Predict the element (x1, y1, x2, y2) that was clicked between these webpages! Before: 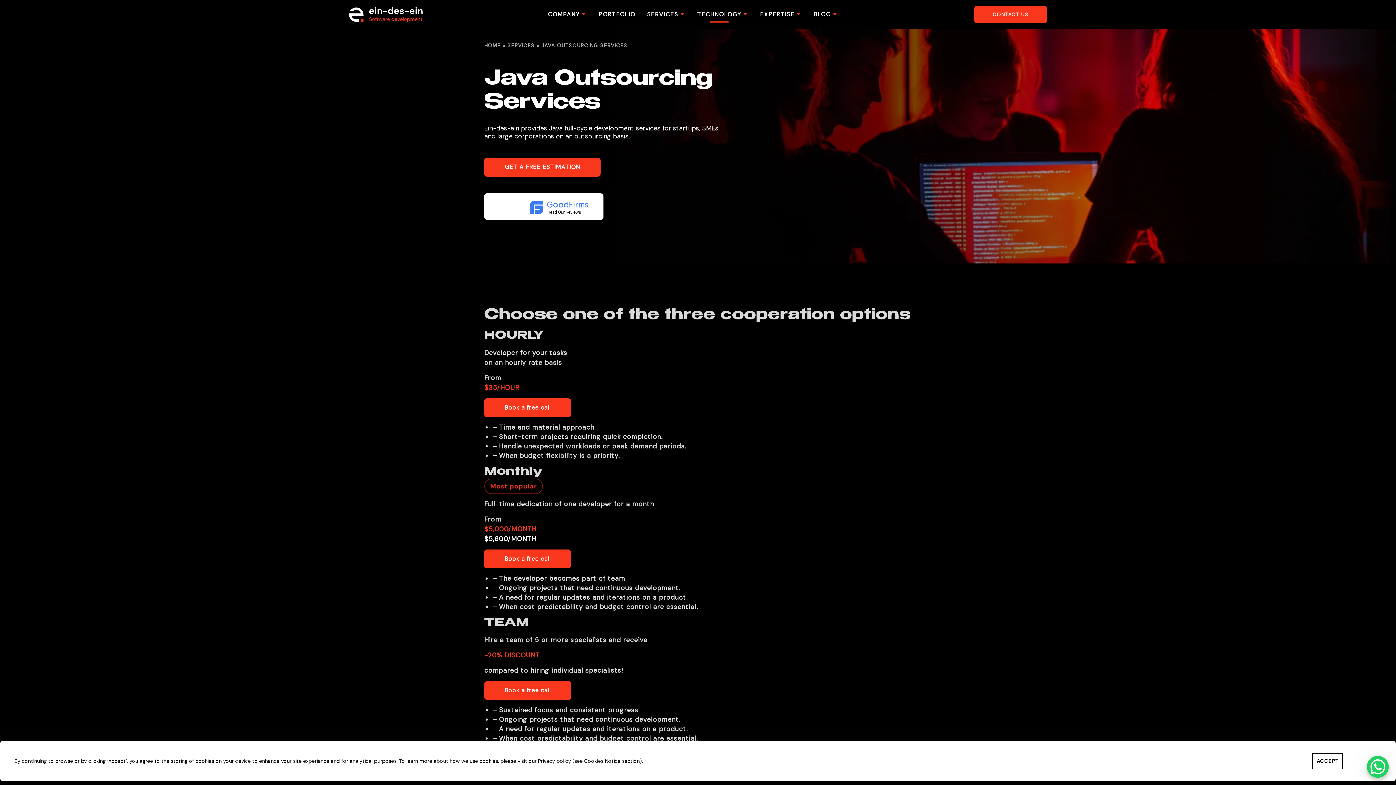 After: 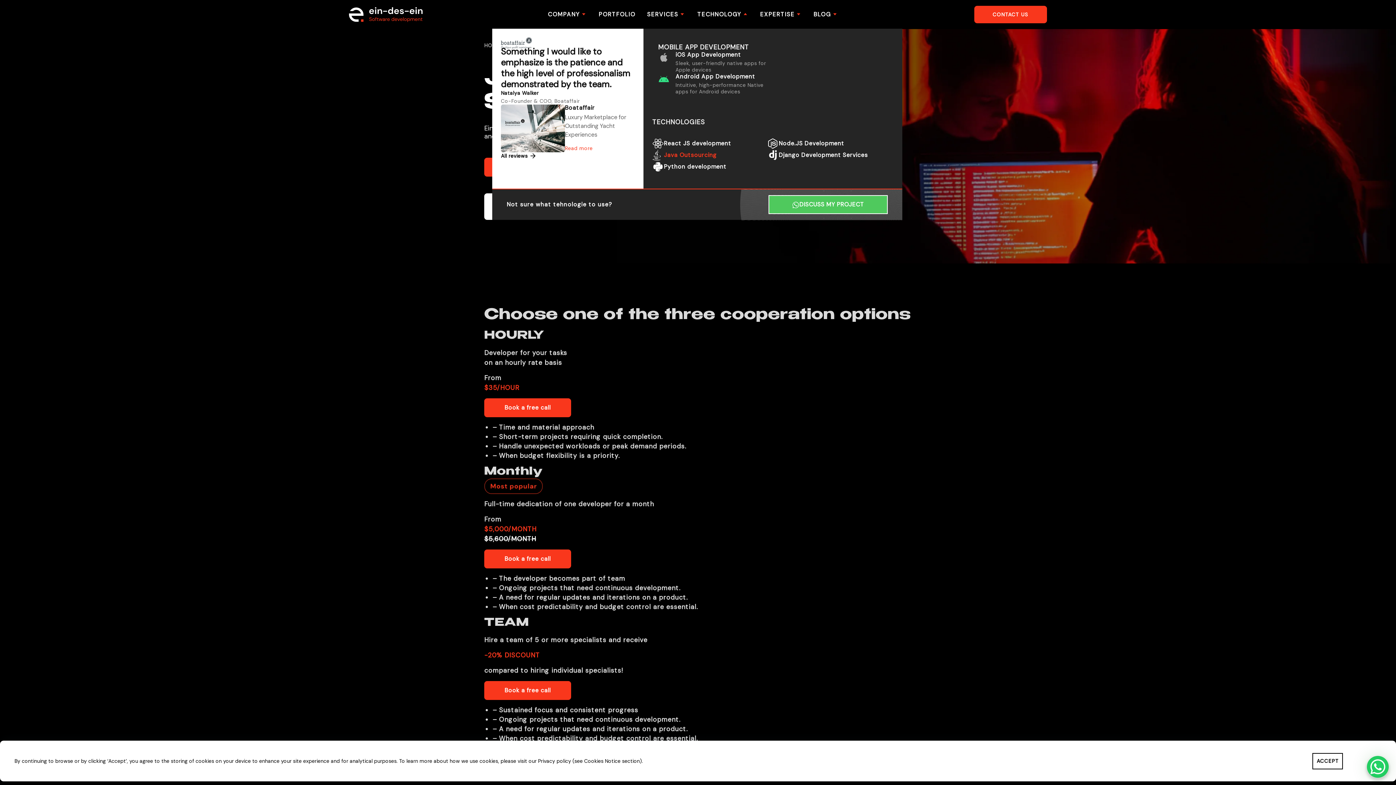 Action: bbox: (697, 10, 741, 18) label: TECHNOLOGY